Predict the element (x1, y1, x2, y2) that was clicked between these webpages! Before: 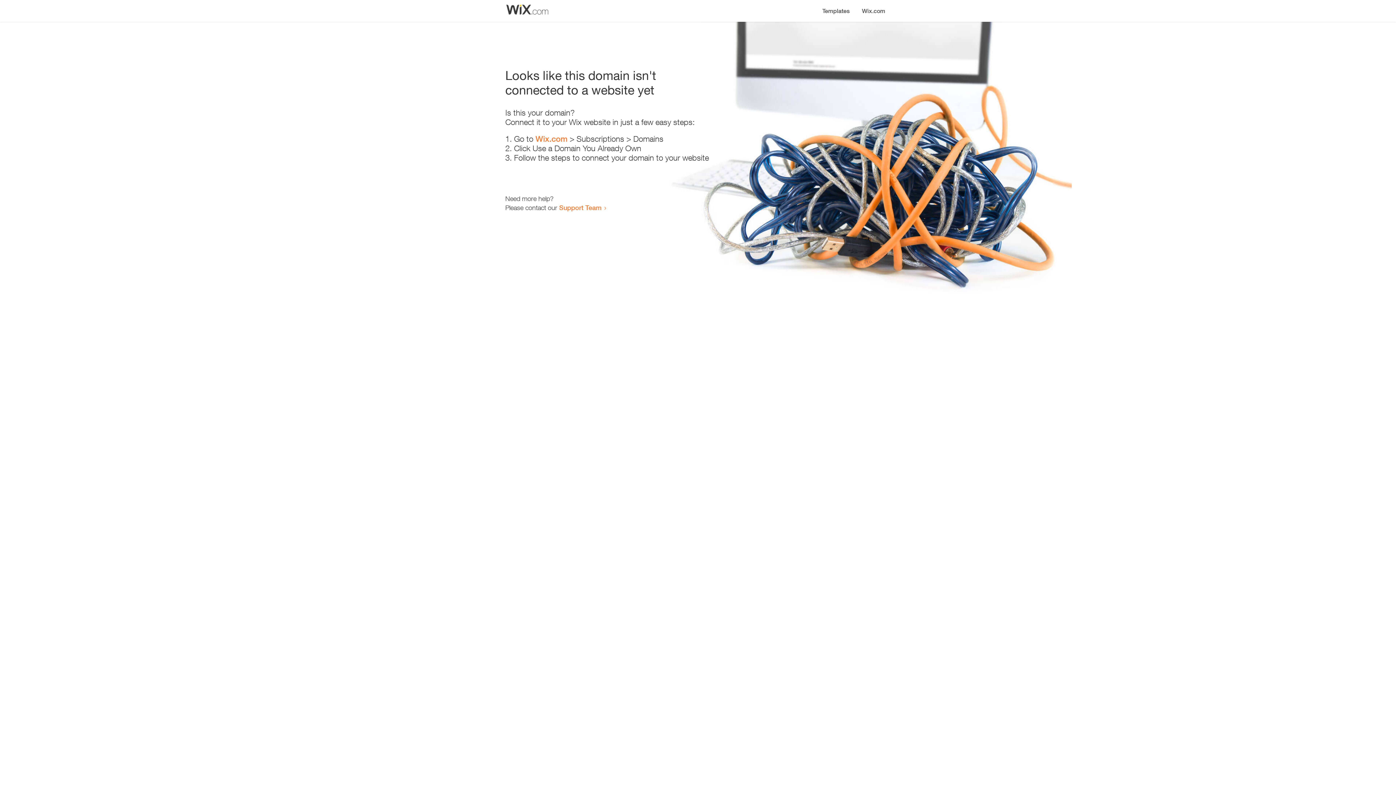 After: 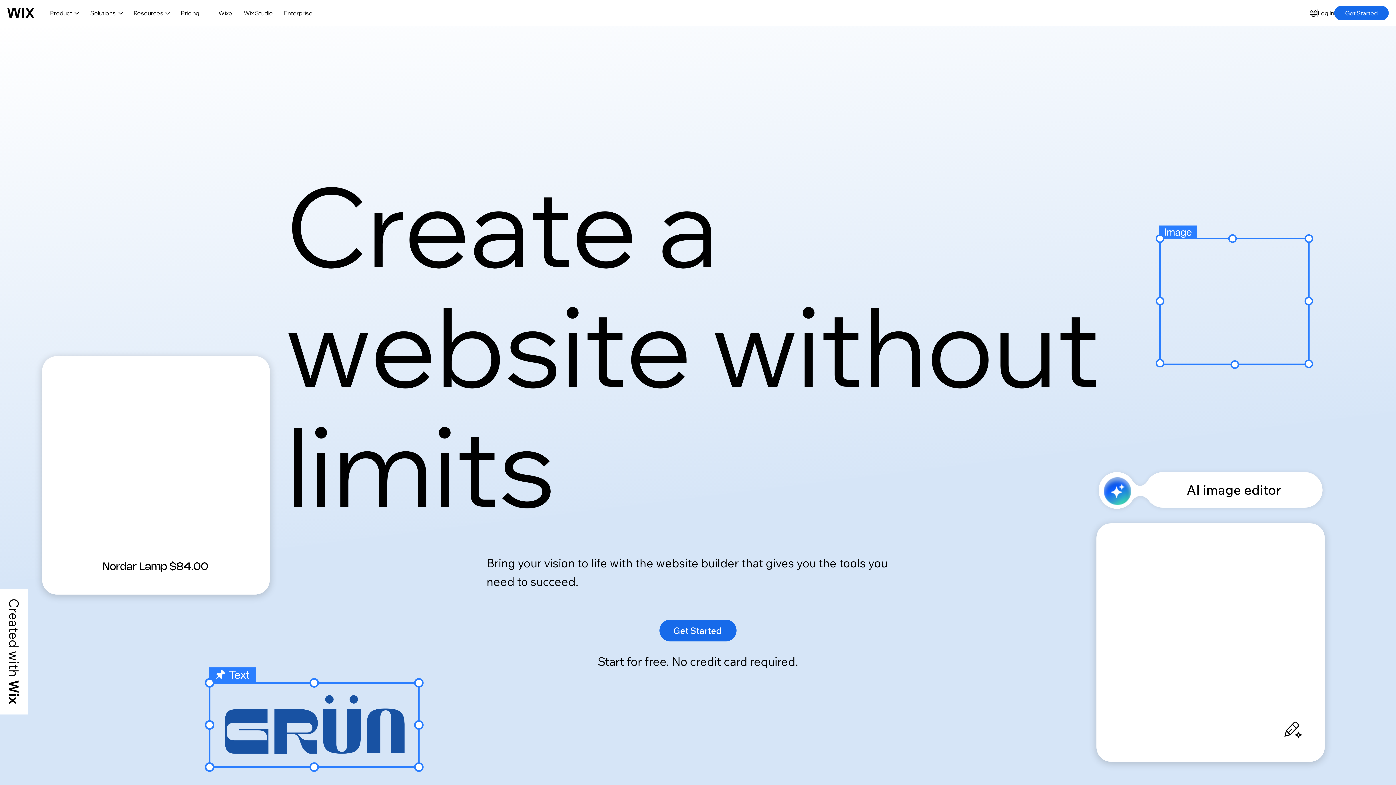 Action: bbox: (856, 0, 890, 14) label: Wix.com